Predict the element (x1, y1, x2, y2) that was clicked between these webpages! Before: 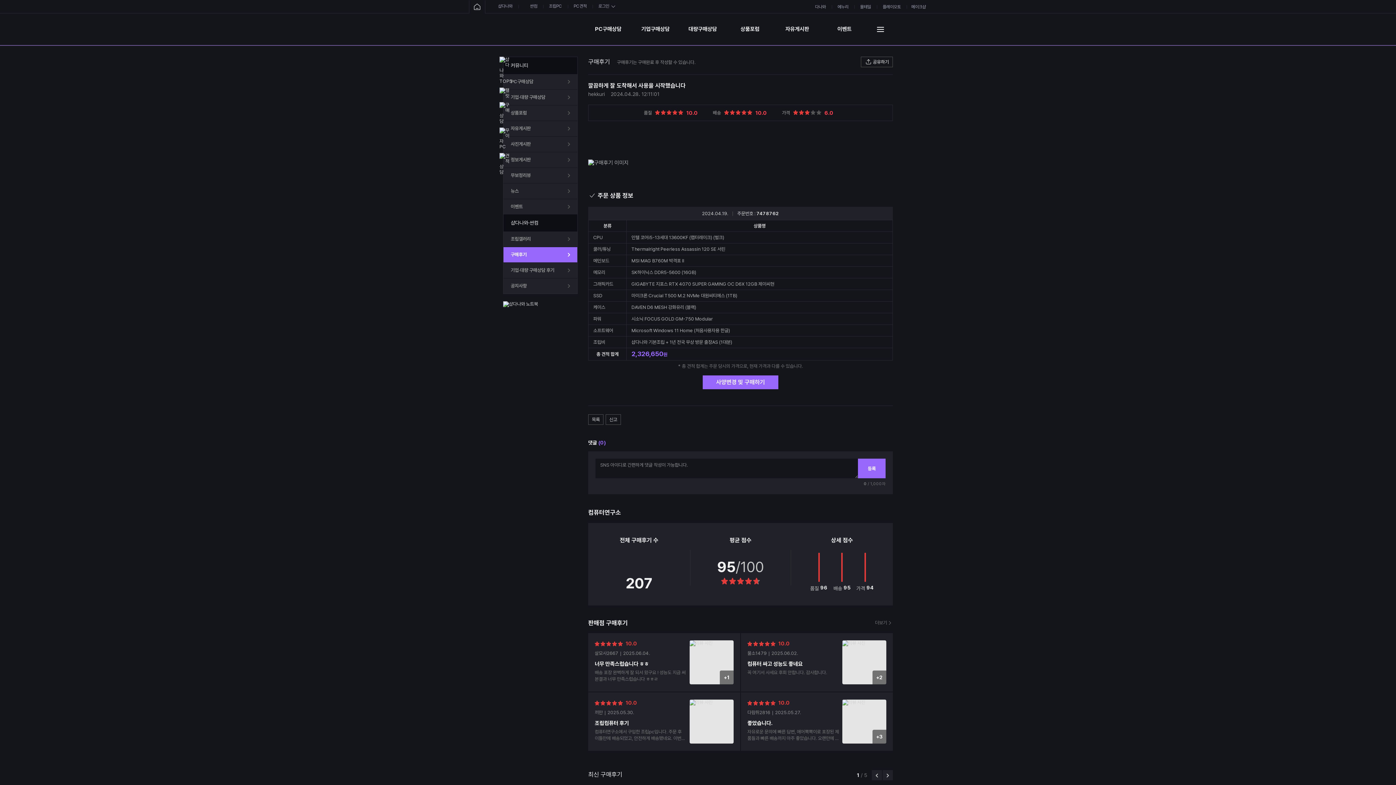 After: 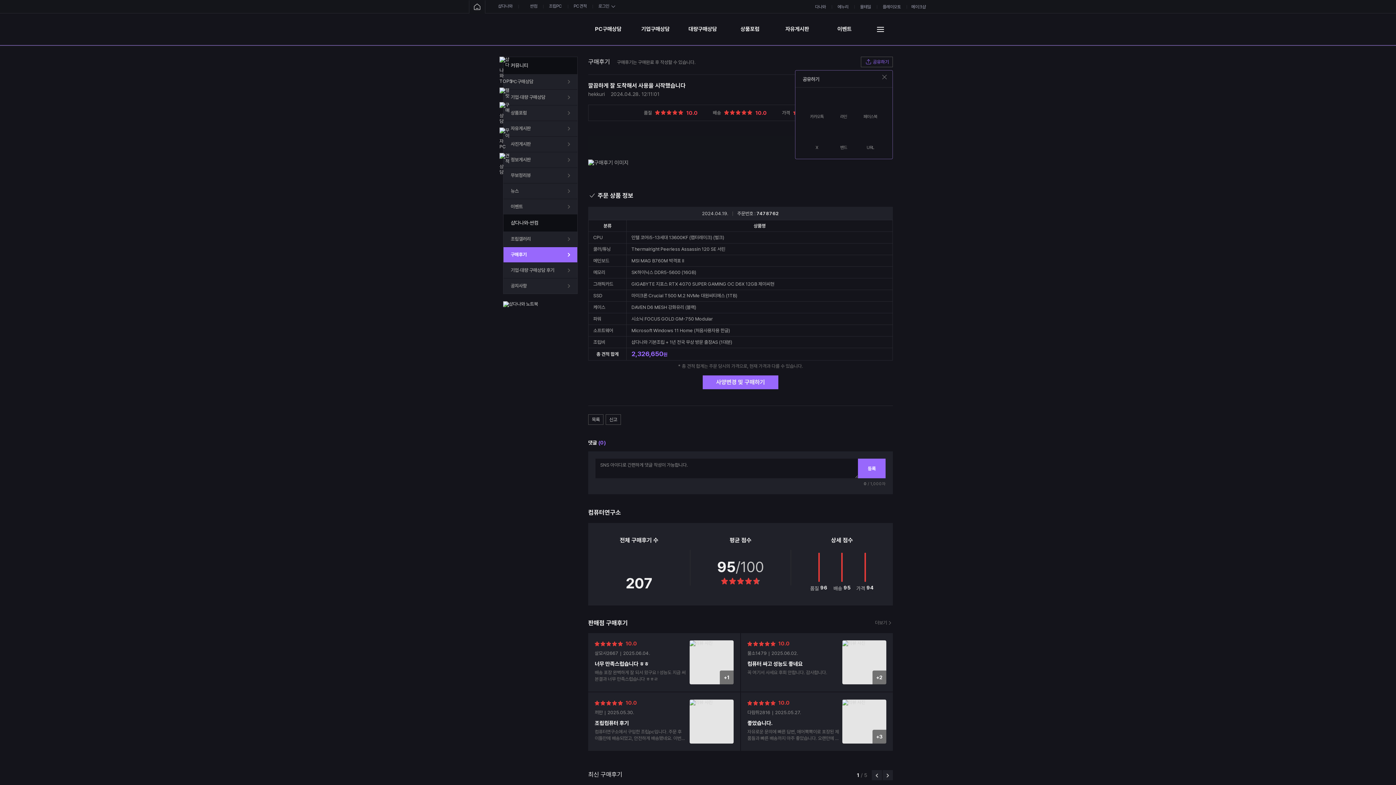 Action: bbox: (861, 56, 893, 67) label: 공유하기